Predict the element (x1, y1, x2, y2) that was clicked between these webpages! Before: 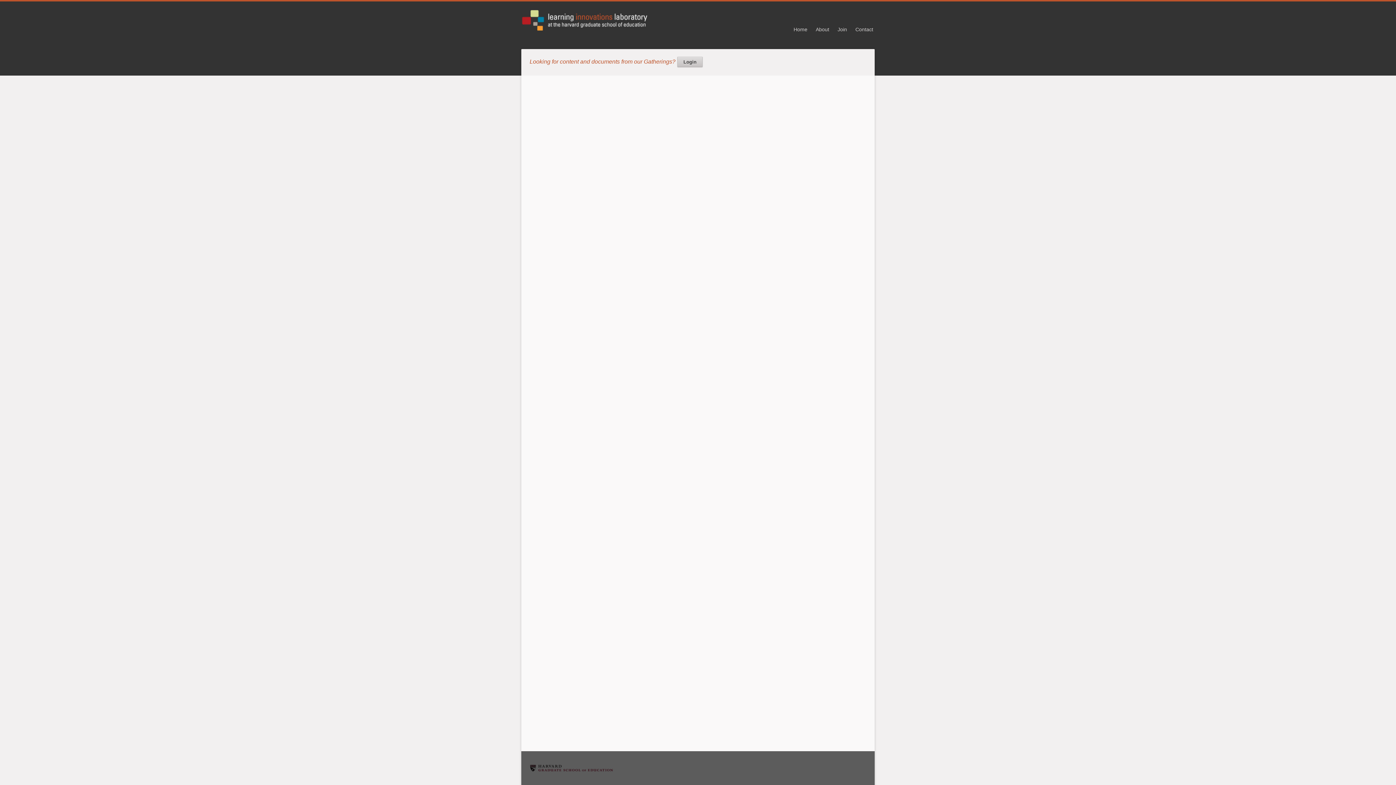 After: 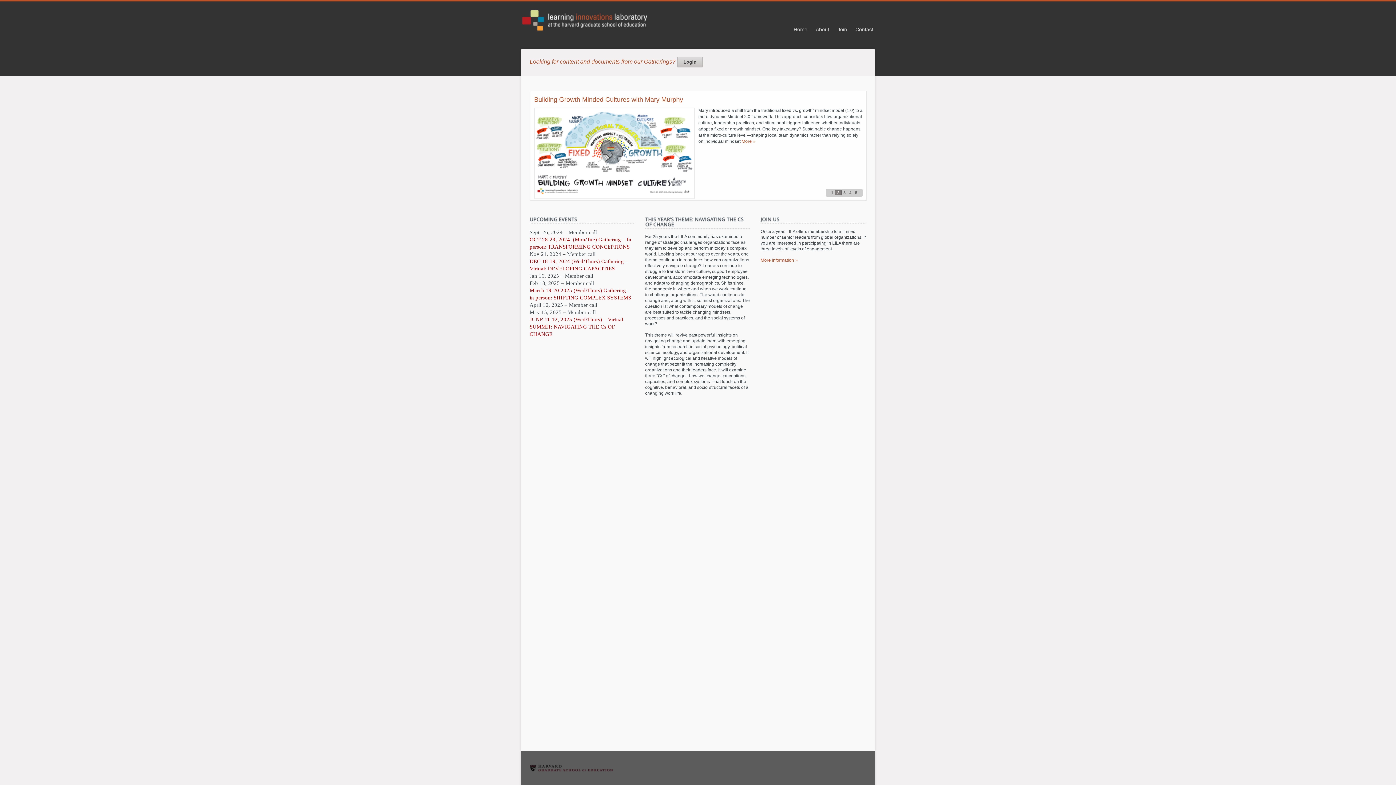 Action: label: Home bbox: (789, 24, 811, 35)